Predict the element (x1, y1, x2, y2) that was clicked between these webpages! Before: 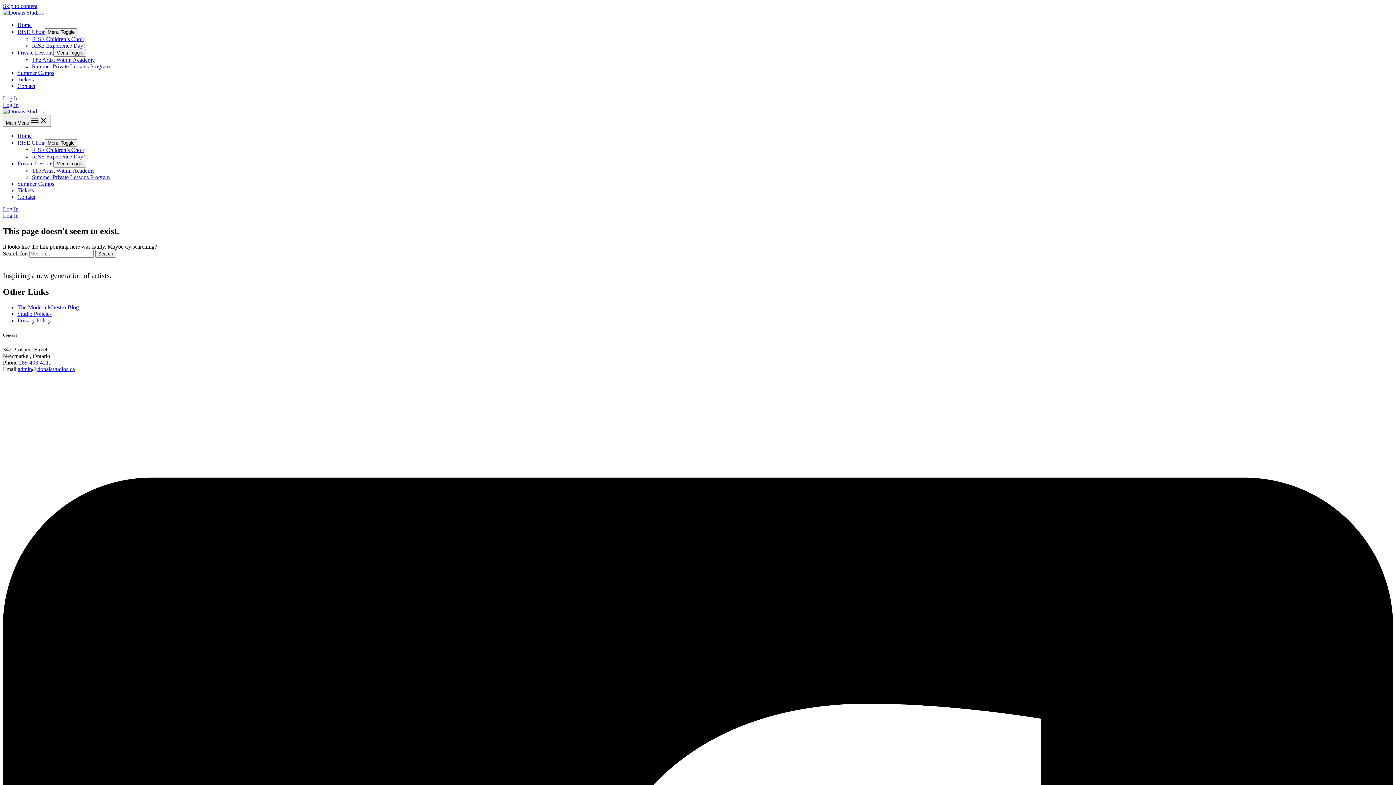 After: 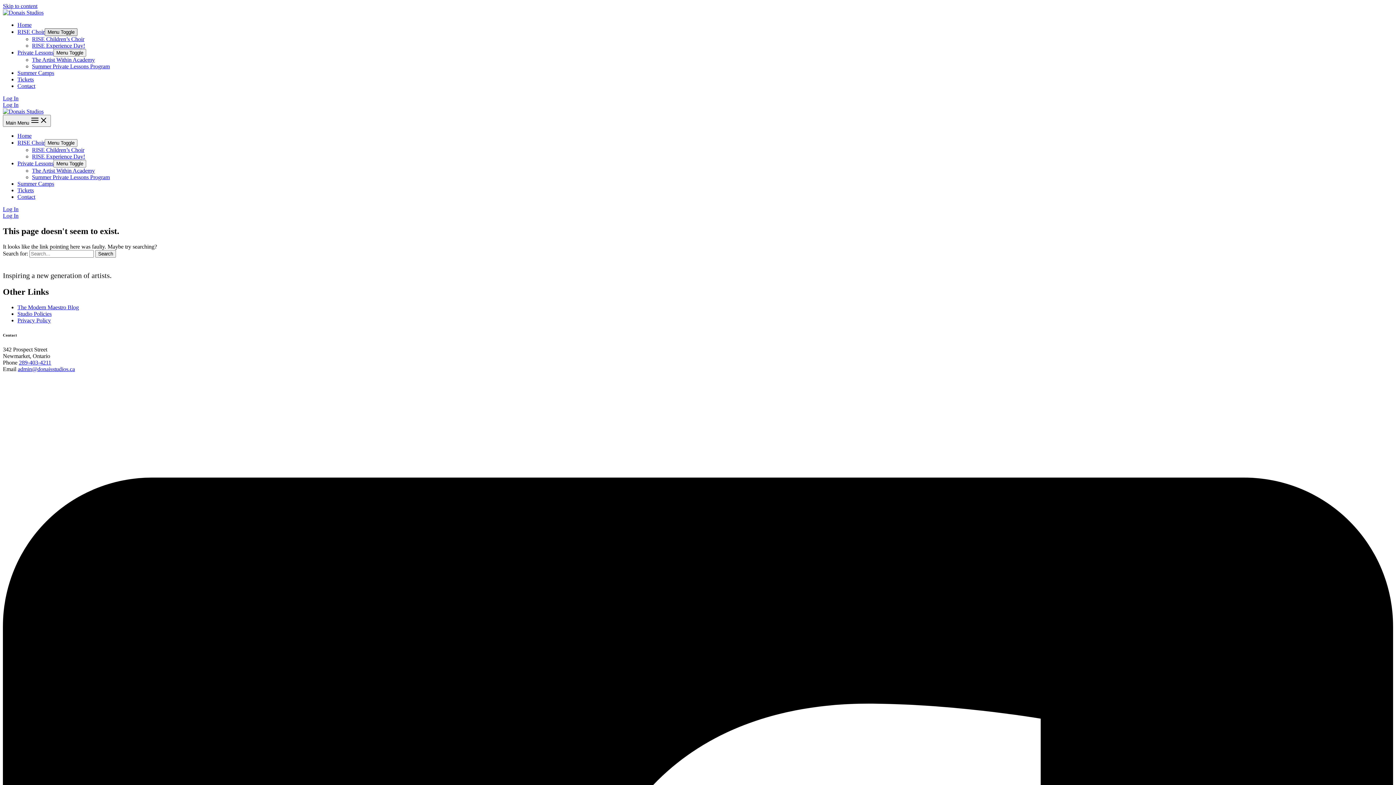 Action: bbox: (44, 28, 77, 36) label: Menu Toggle